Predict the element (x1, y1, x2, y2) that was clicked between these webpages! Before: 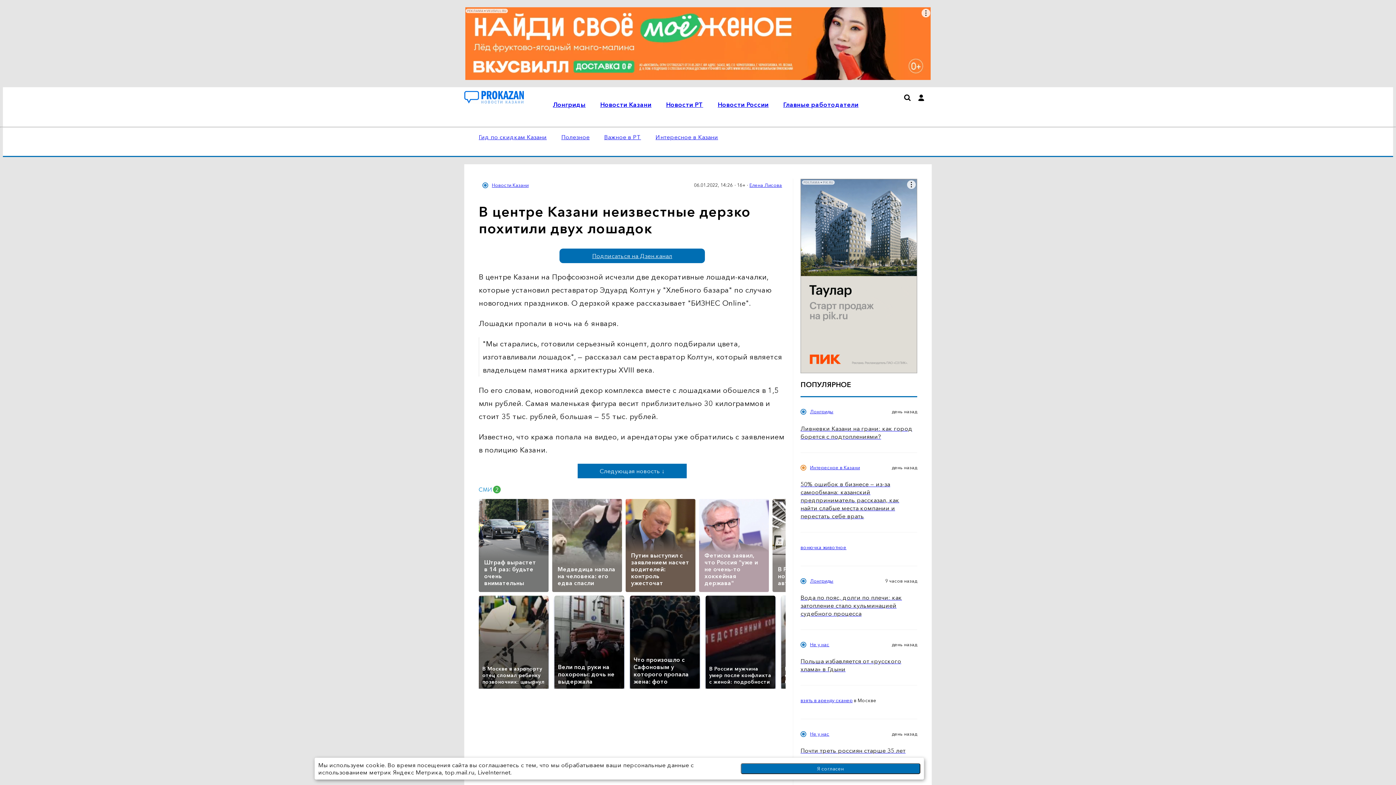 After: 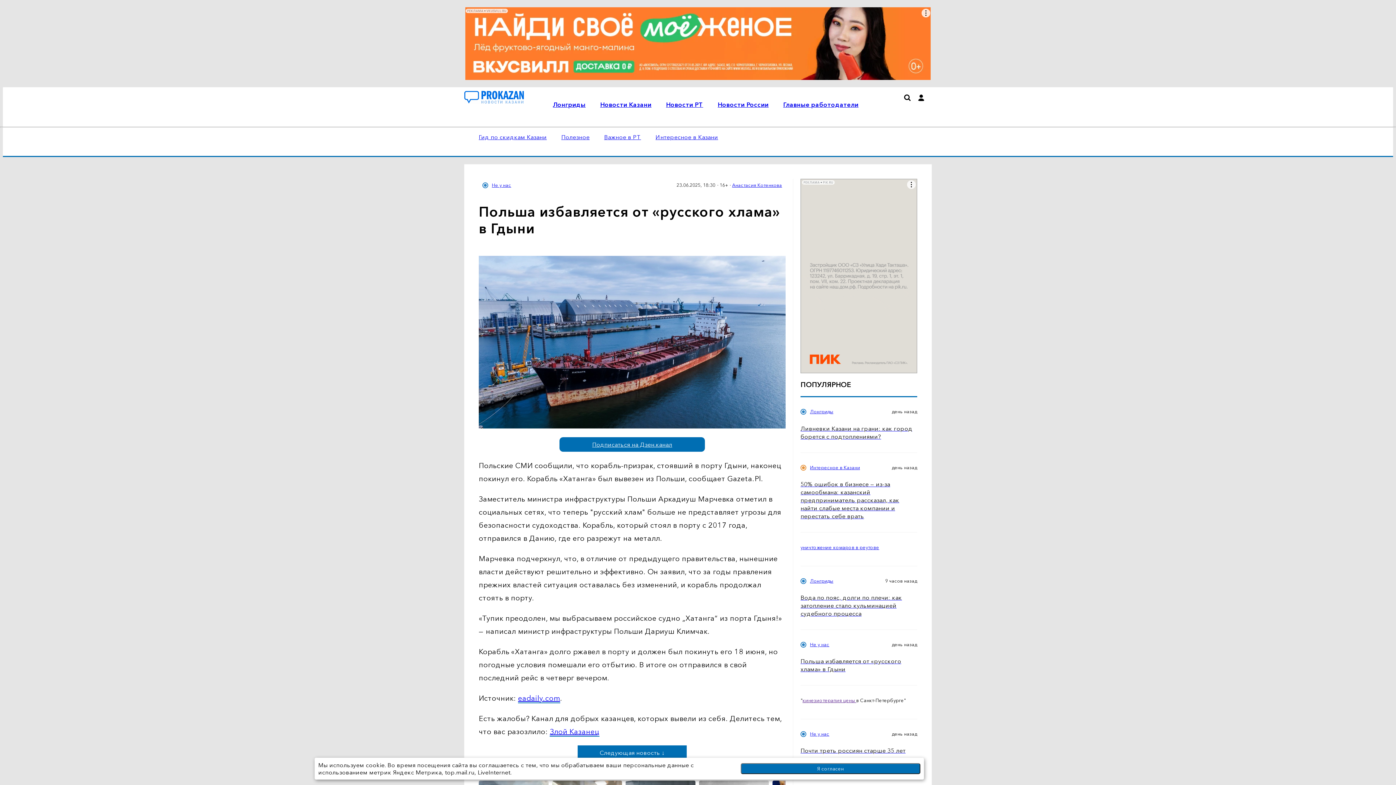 Action: label: Польша избавляется от «русского хлама» в Гдыни bbox: (800, 657, 917, 673)